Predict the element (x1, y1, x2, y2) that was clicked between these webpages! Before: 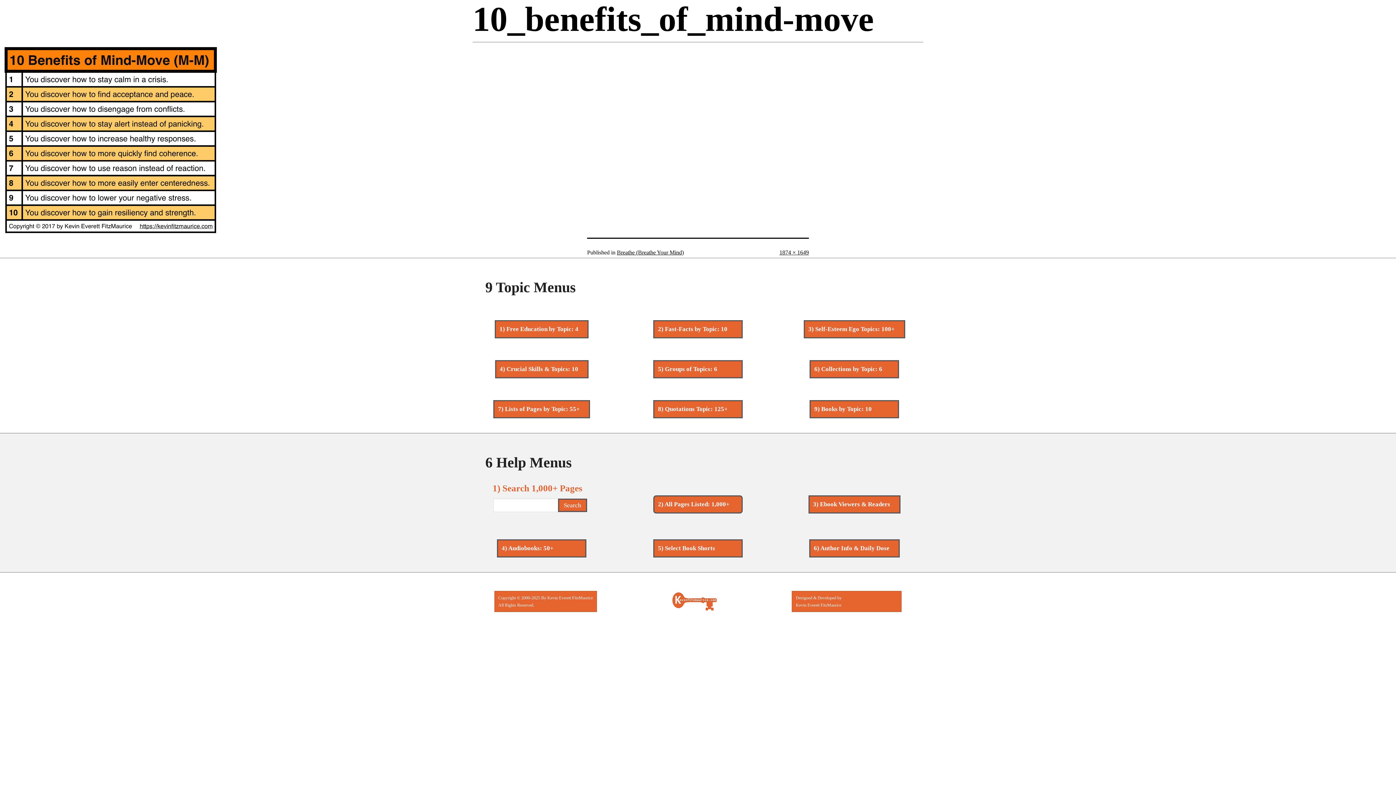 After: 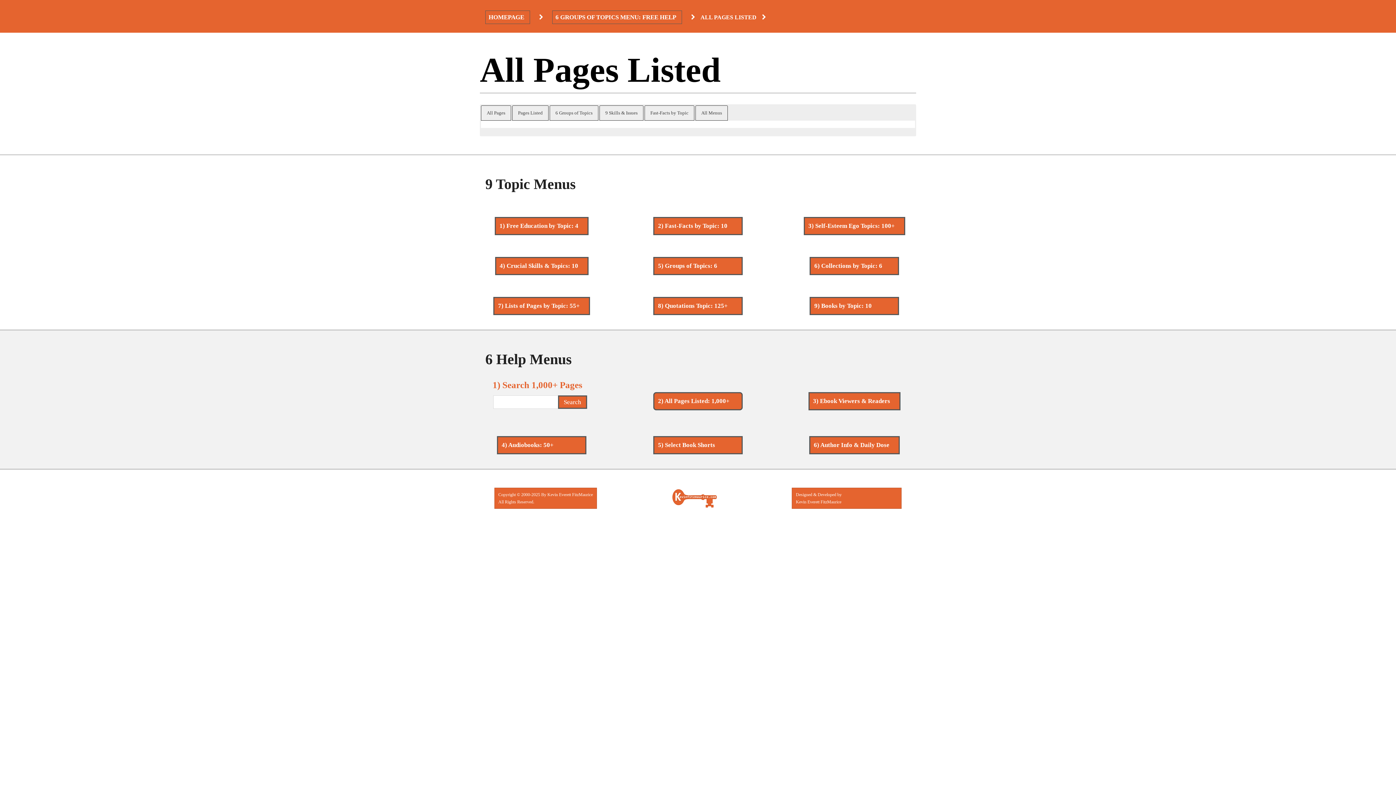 Action: label: Breathe (Breathe Your Mind) bbox: (617, 249, 684, 255)